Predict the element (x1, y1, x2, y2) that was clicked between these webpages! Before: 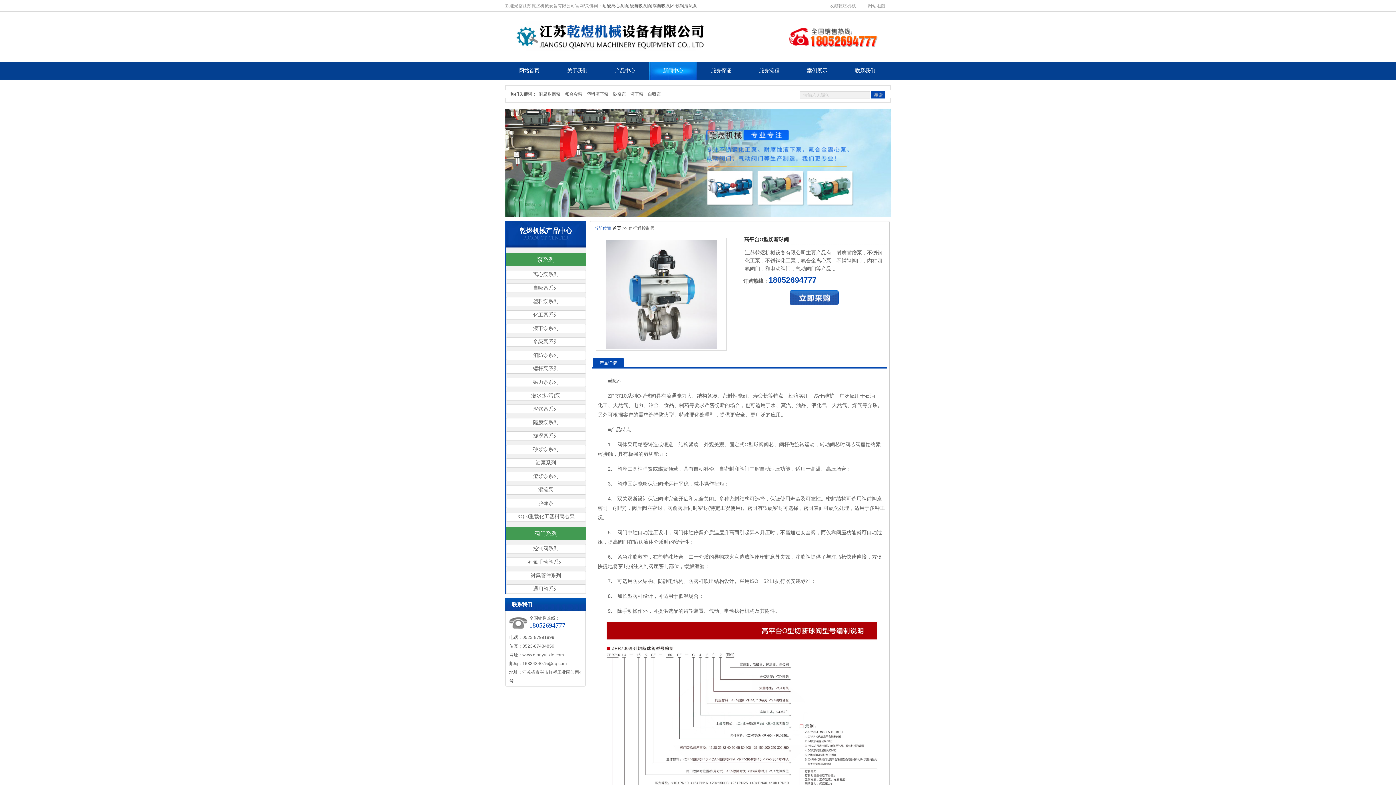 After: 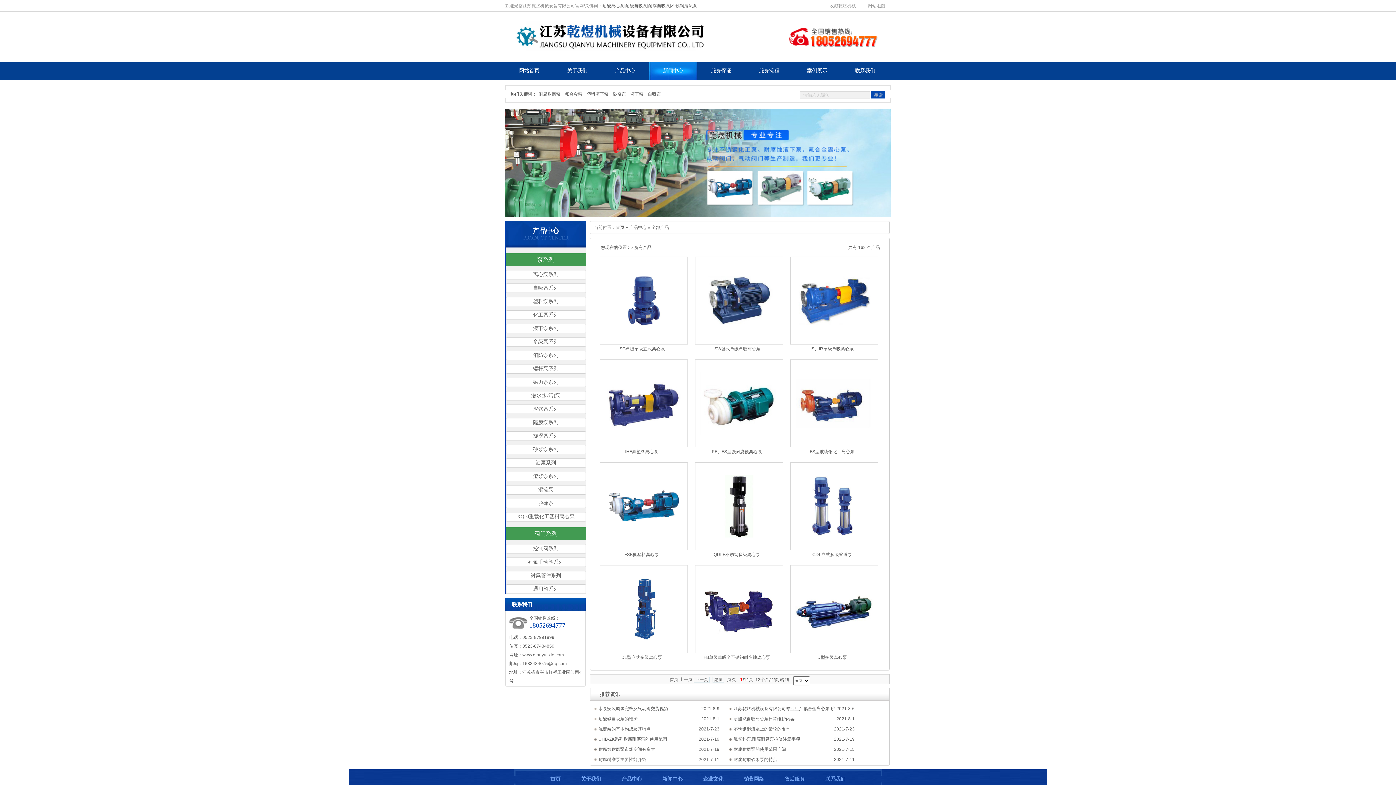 Action: bbox: (601, 62, 649, 79) label: 产品中心